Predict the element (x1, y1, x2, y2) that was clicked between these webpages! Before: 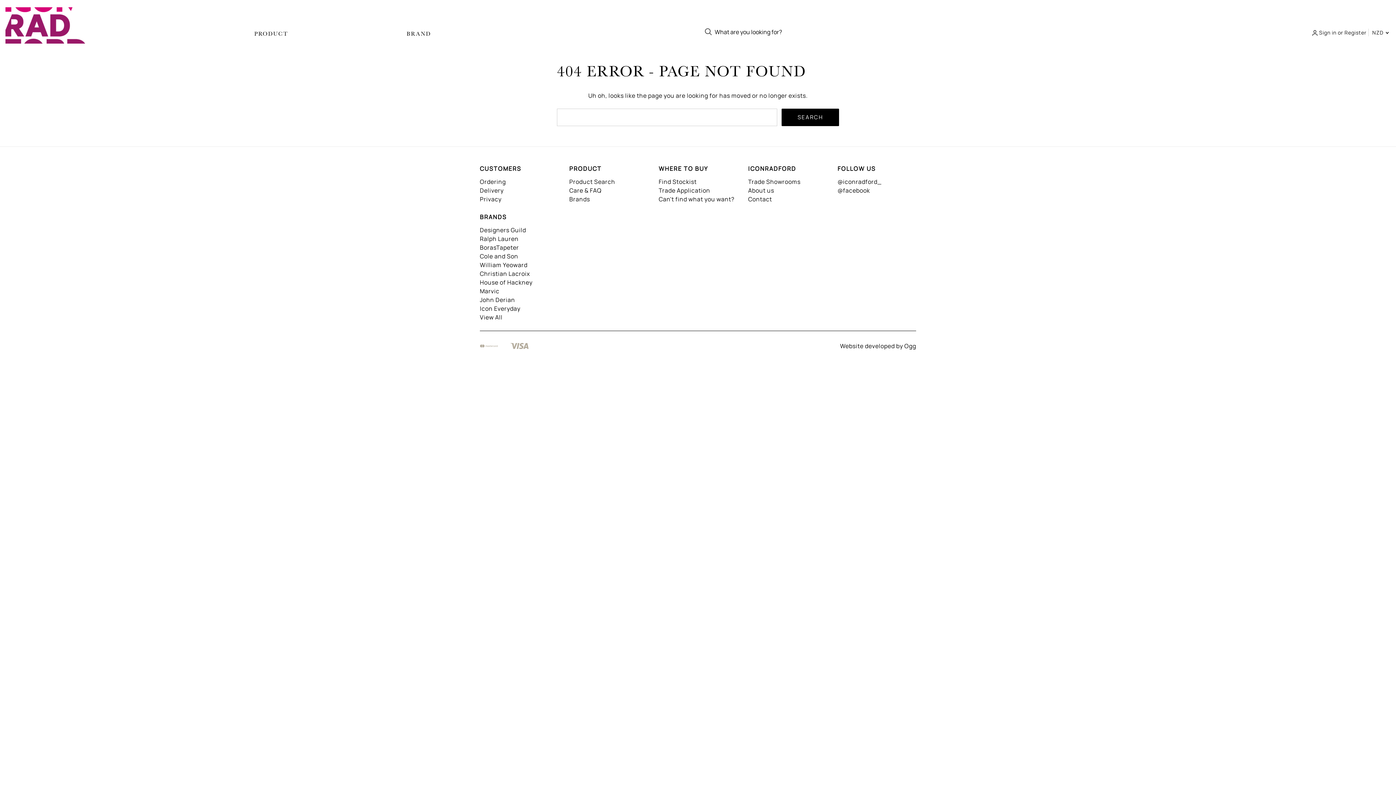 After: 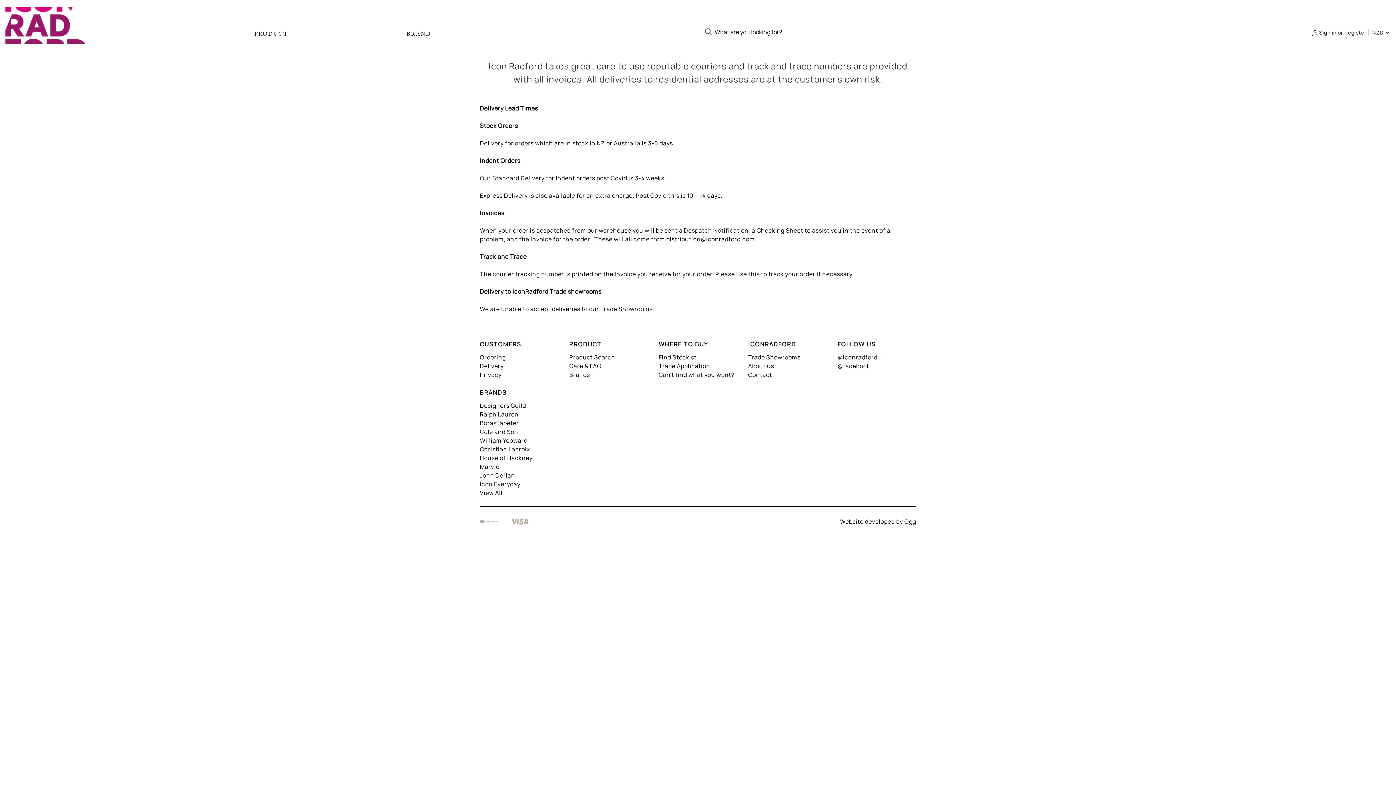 Action: label: Delivery bbox: (480, 186, 503, 194)